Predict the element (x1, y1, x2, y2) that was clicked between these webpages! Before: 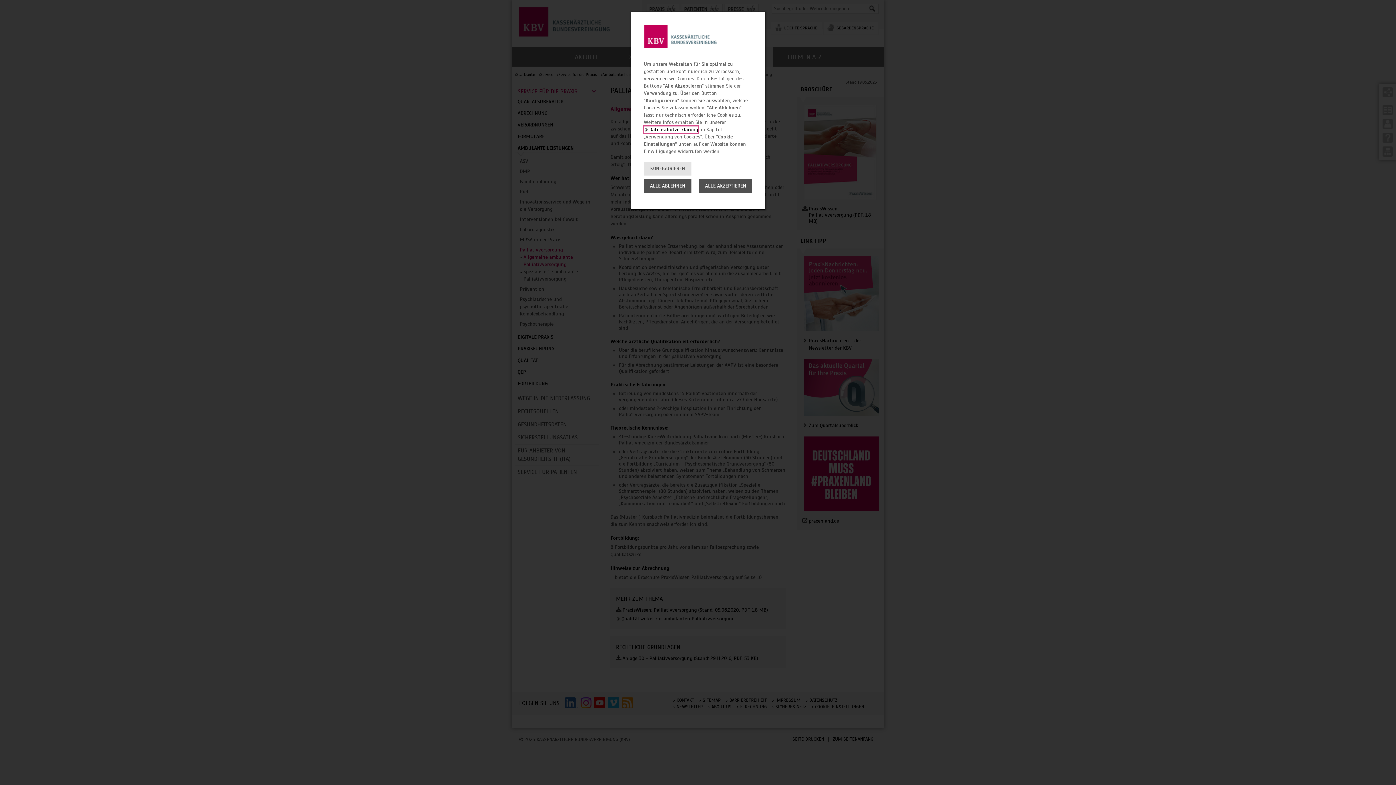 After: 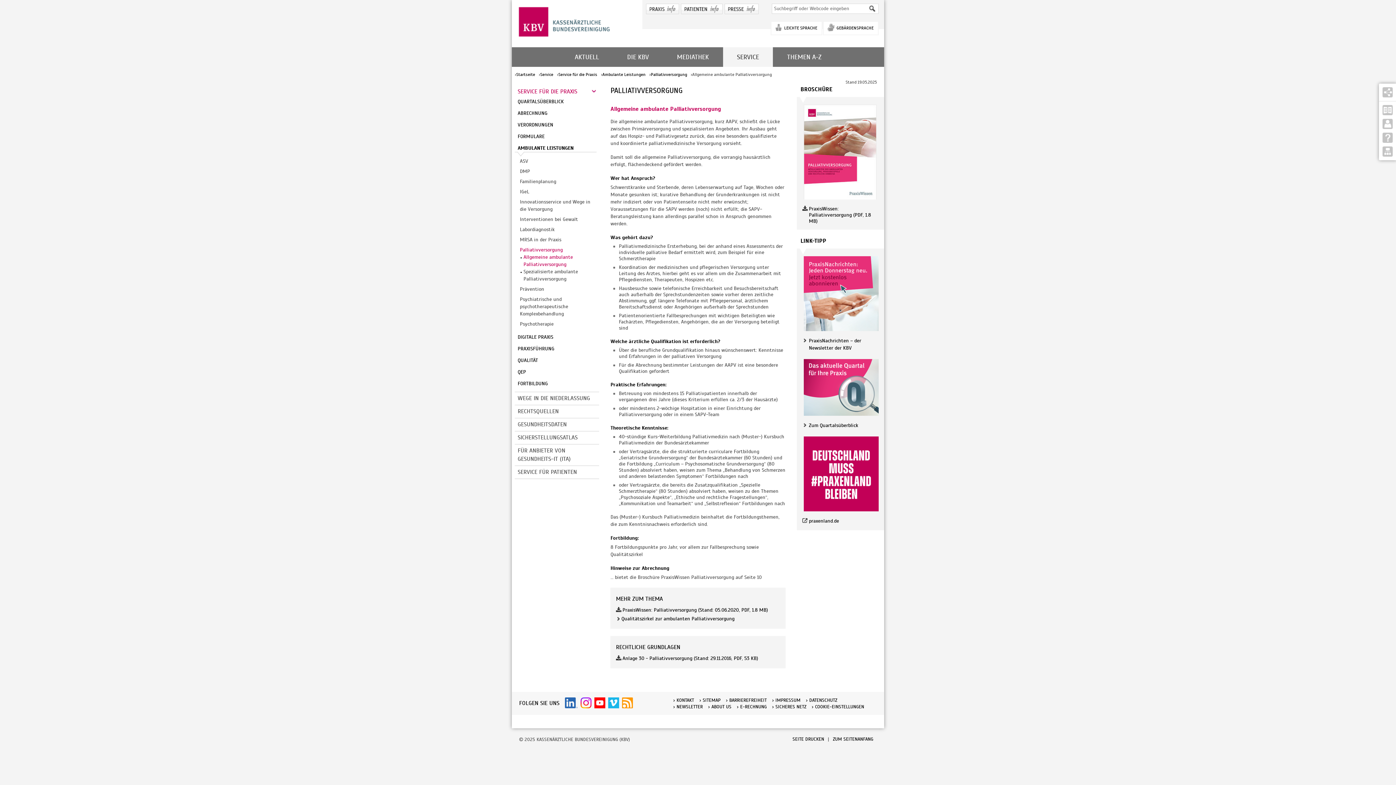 Action: bbox: (699, 179, 752, 193) label: ALLE AKZEPTIEREN